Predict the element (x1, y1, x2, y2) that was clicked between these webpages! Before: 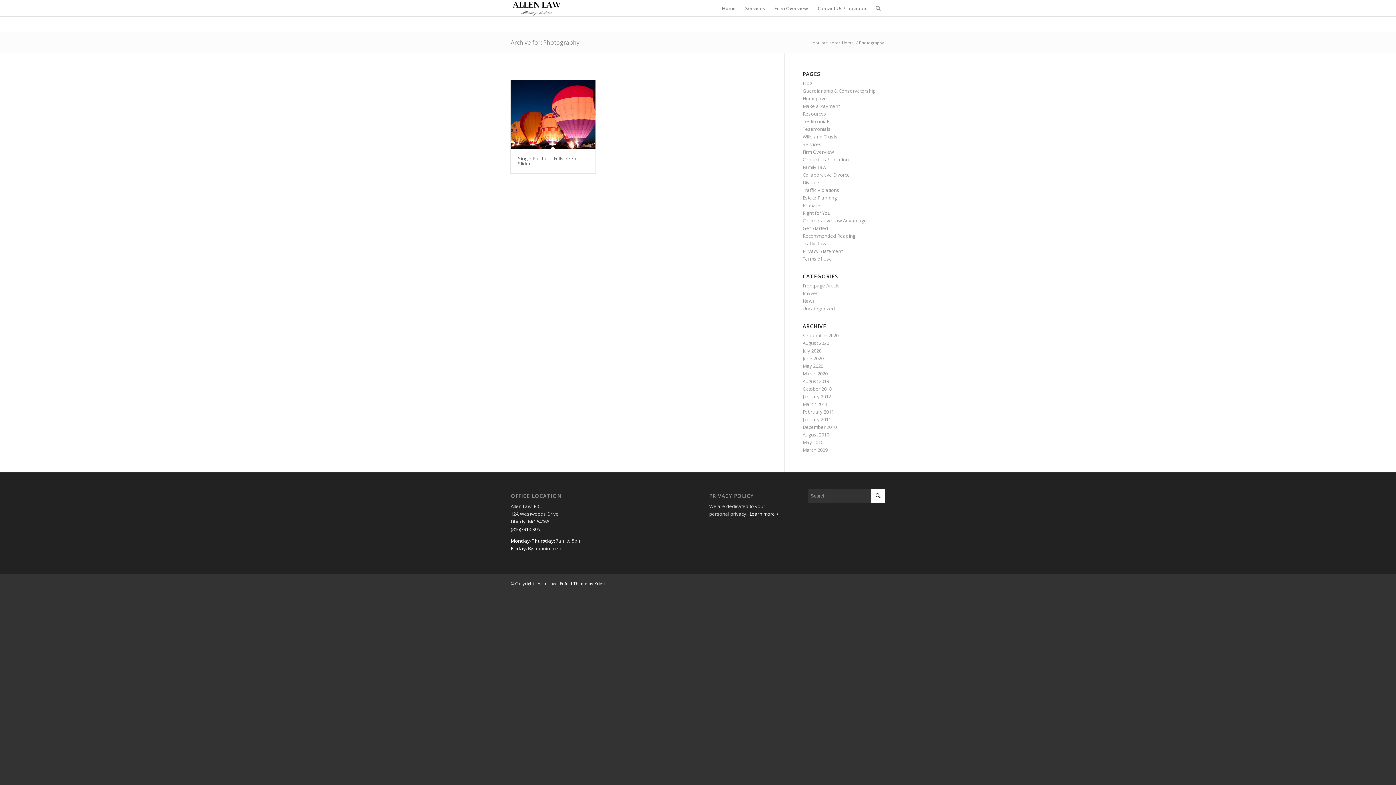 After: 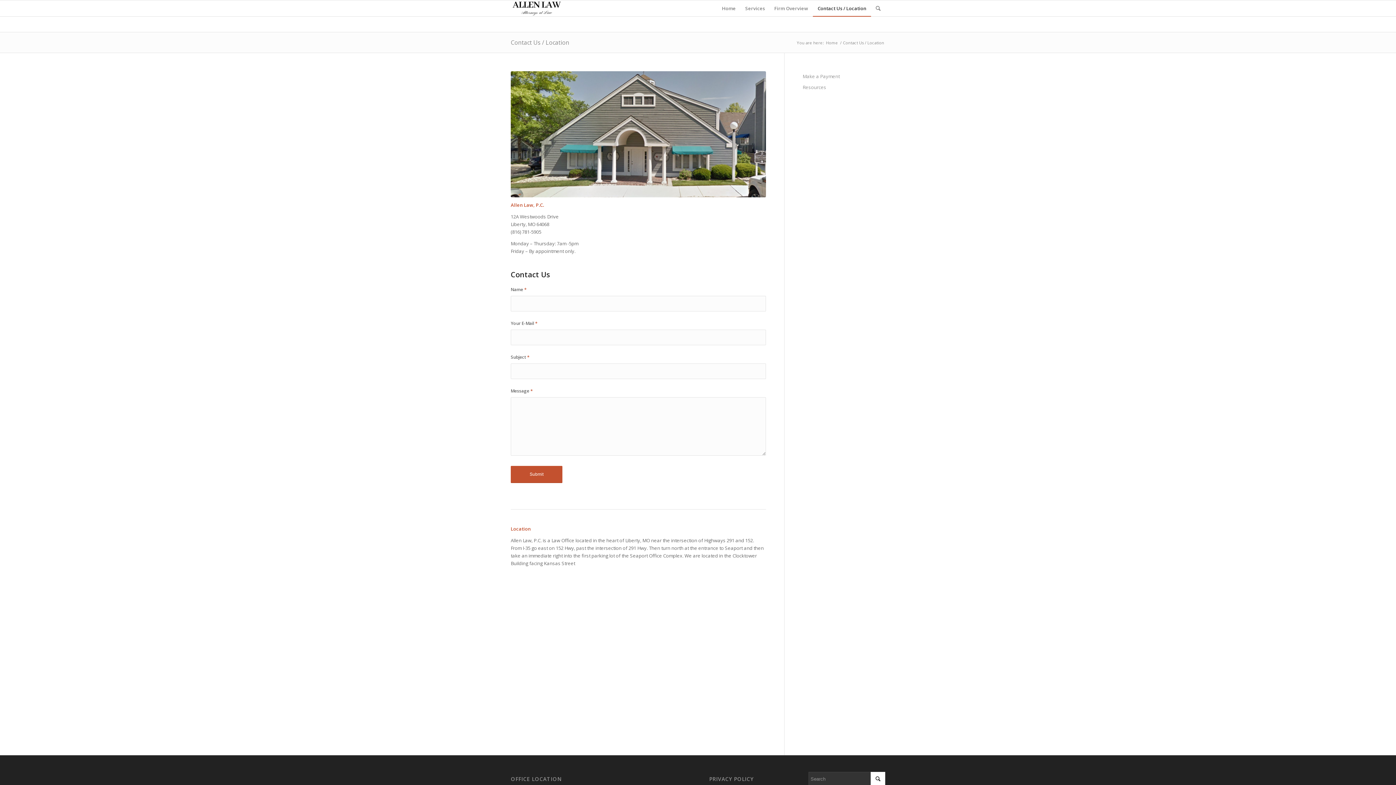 Action: label: Contact Us / Location bbox: (813, 0, 871, 16)